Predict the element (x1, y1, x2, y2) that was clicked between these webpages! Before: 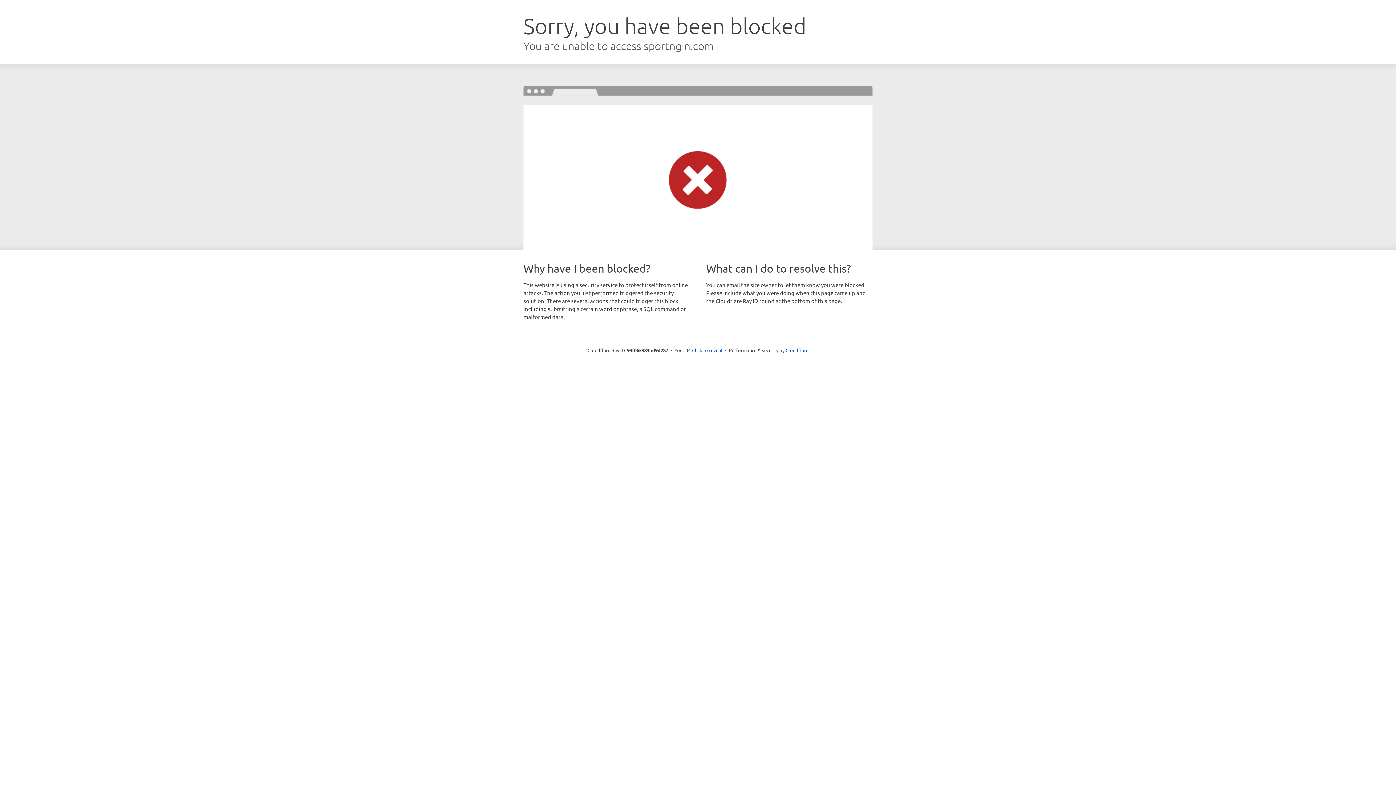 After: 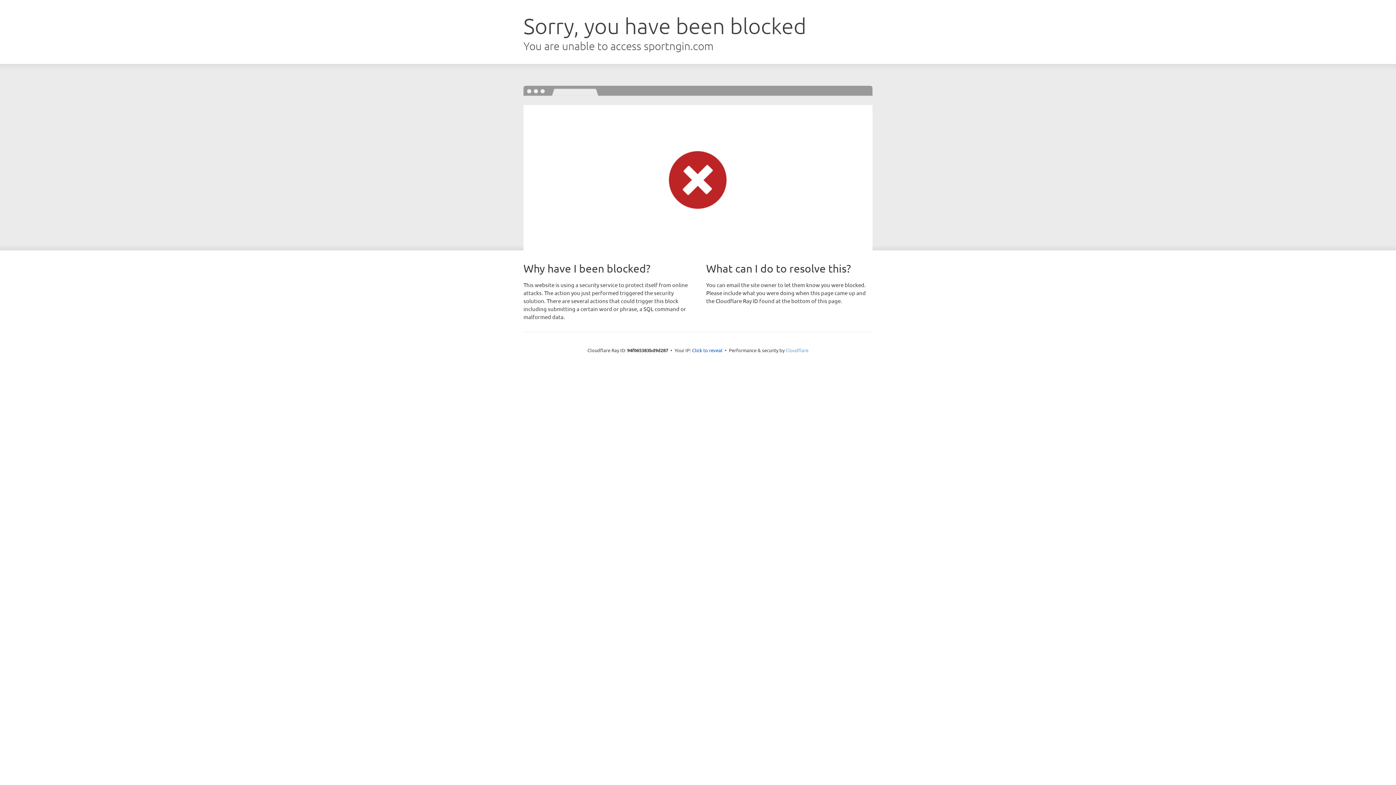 Action: bbox: (785, 347, 808, 353) label: Cloudflare